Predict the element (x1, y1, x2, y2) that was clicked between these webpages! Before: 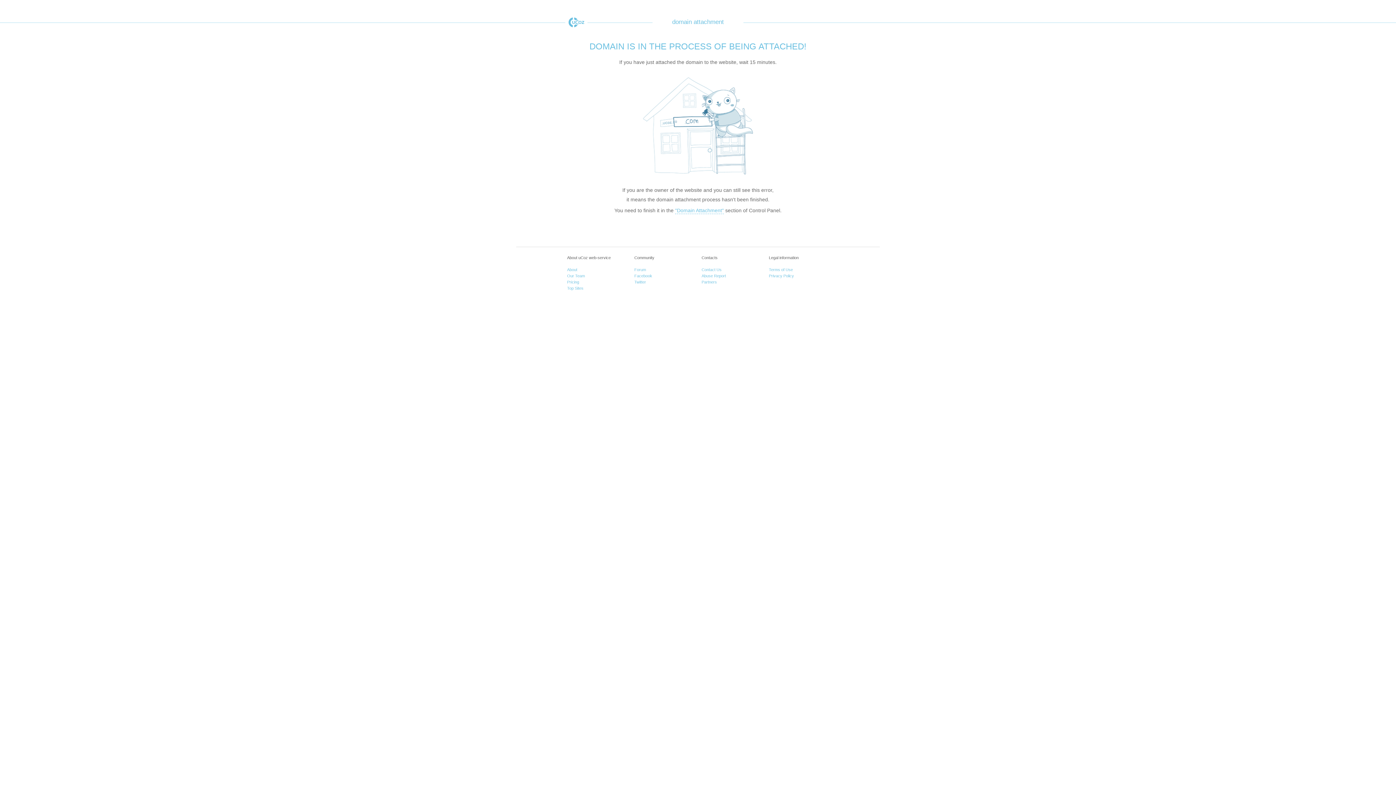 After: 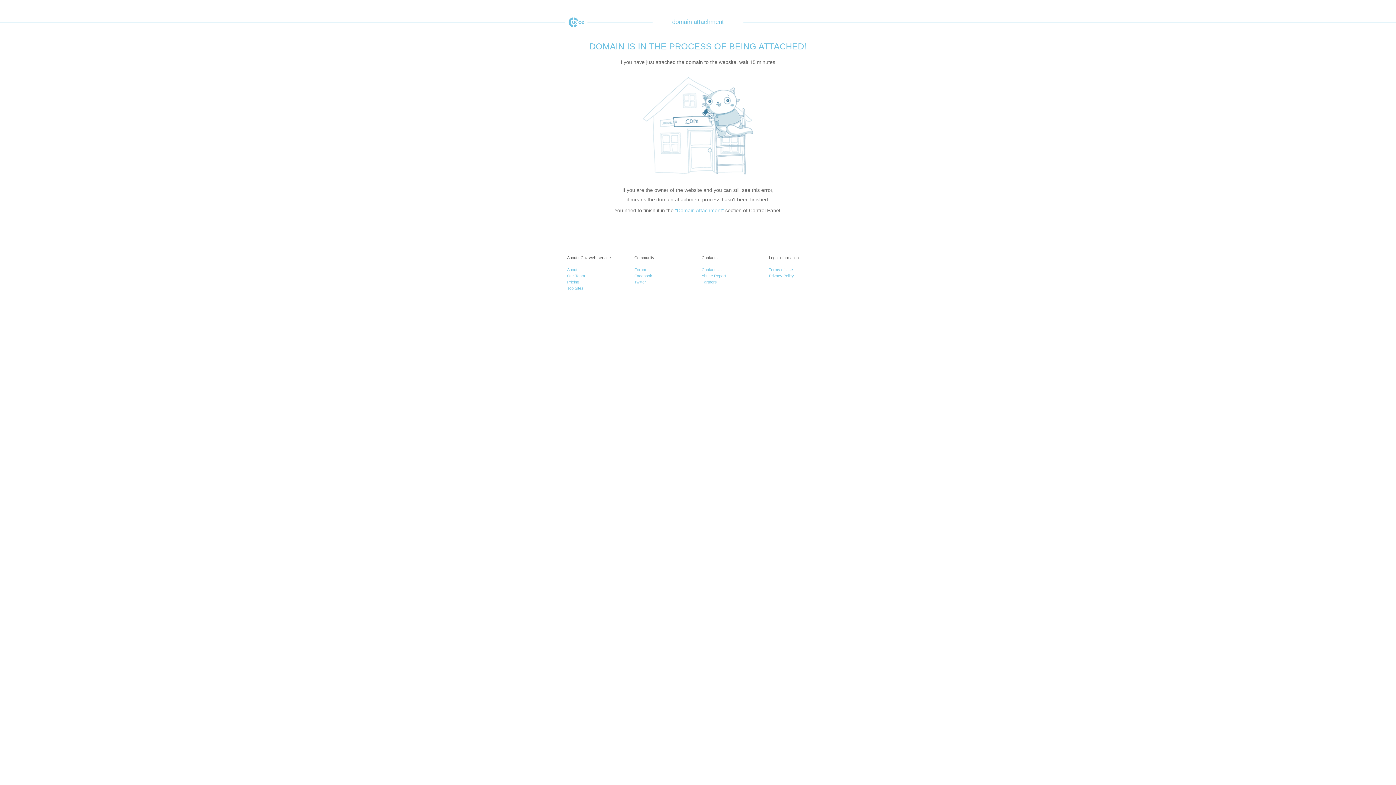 Action: bbox: (769, 273, 794, 278) label: Privacy Policy